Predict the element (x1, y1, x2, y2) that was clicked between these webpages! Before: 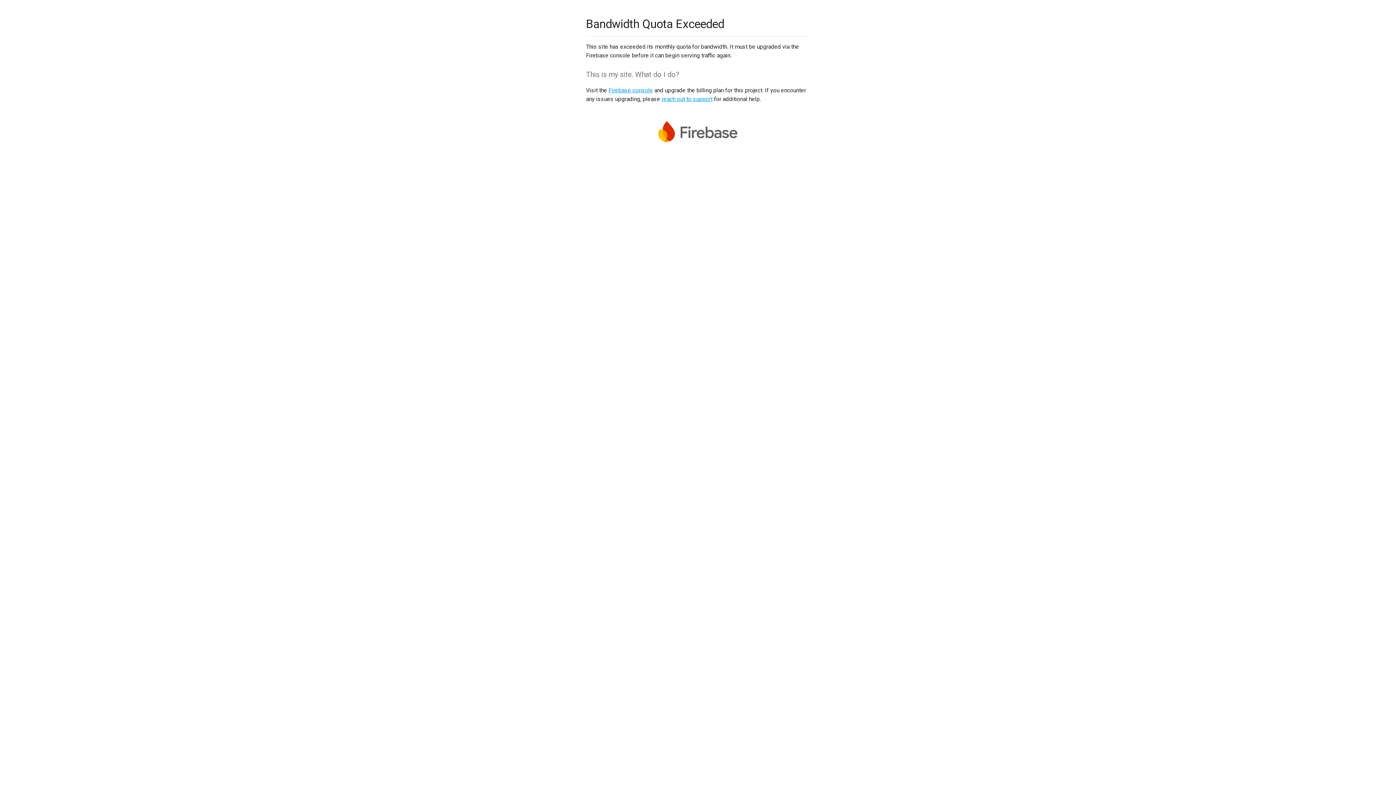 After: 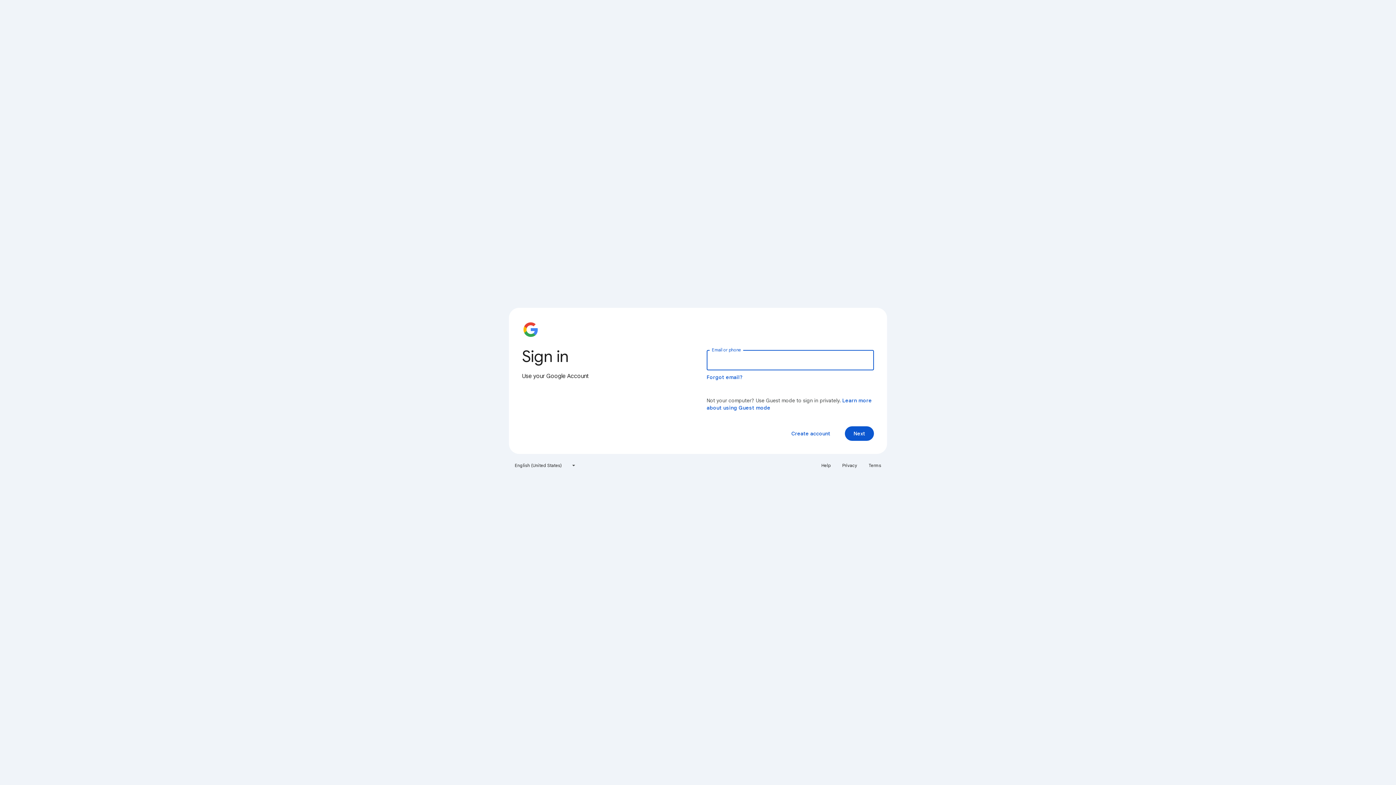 Action: label: Firebase console bbox: (608, 86, 653, 93)